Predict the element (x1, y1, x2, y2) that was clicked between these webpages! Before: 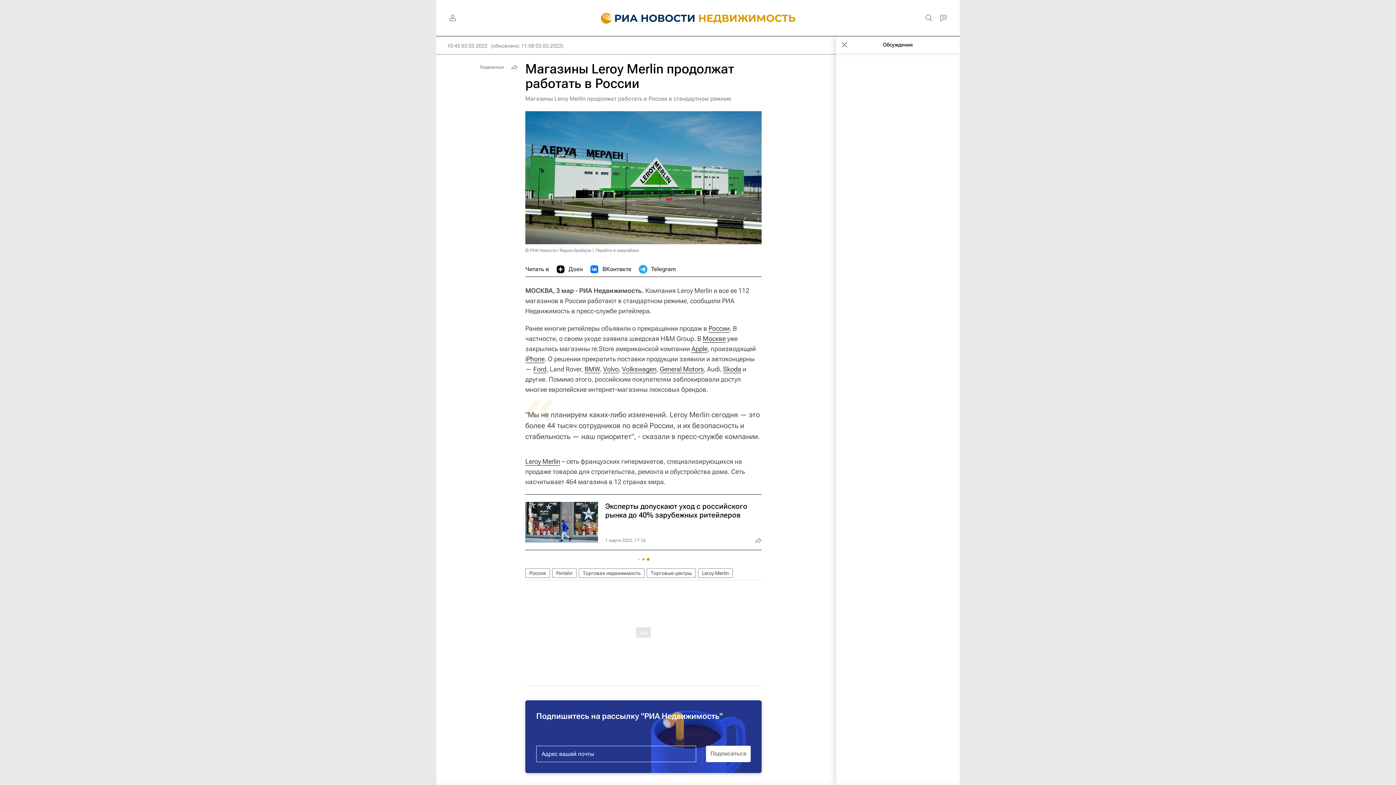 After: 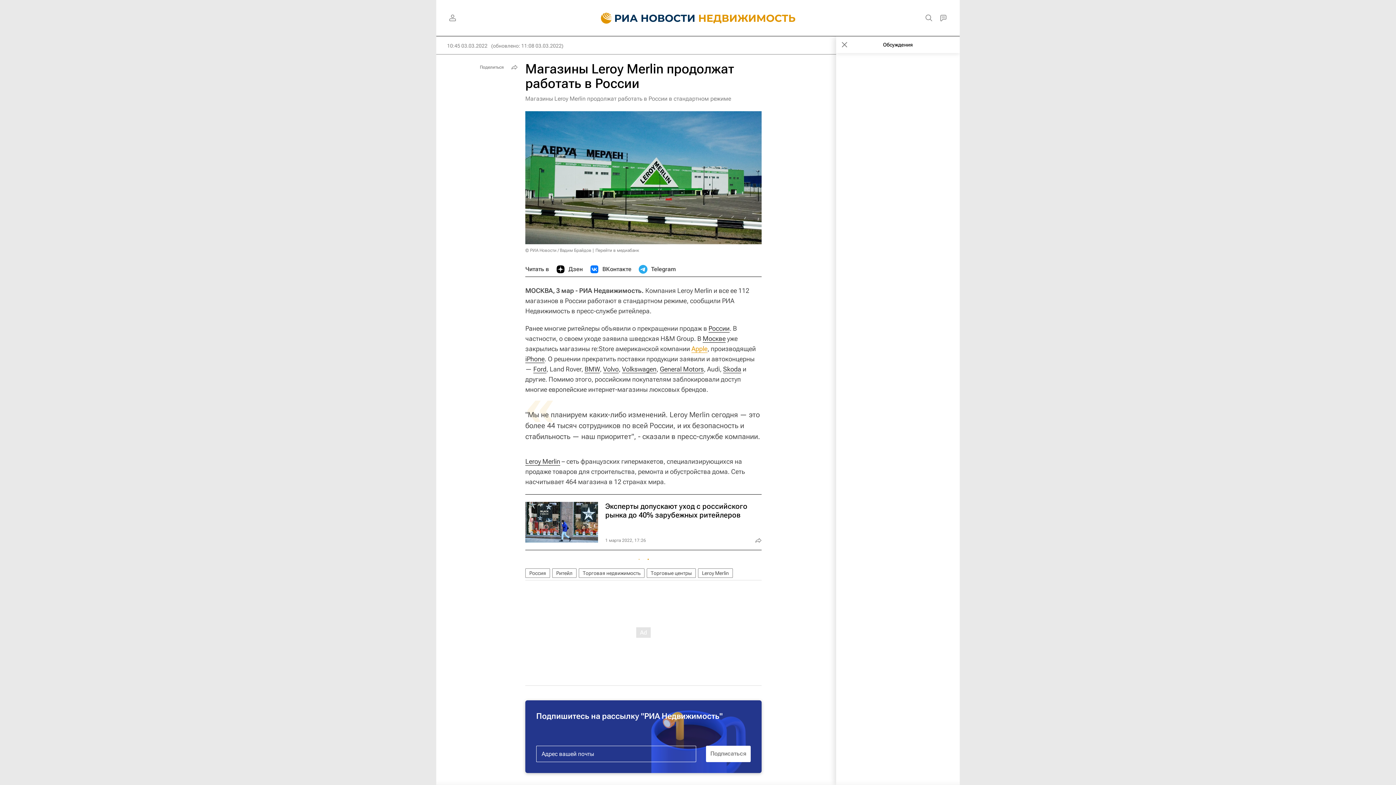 Action: bbox: (691, 344, 707, 352) label: Apple